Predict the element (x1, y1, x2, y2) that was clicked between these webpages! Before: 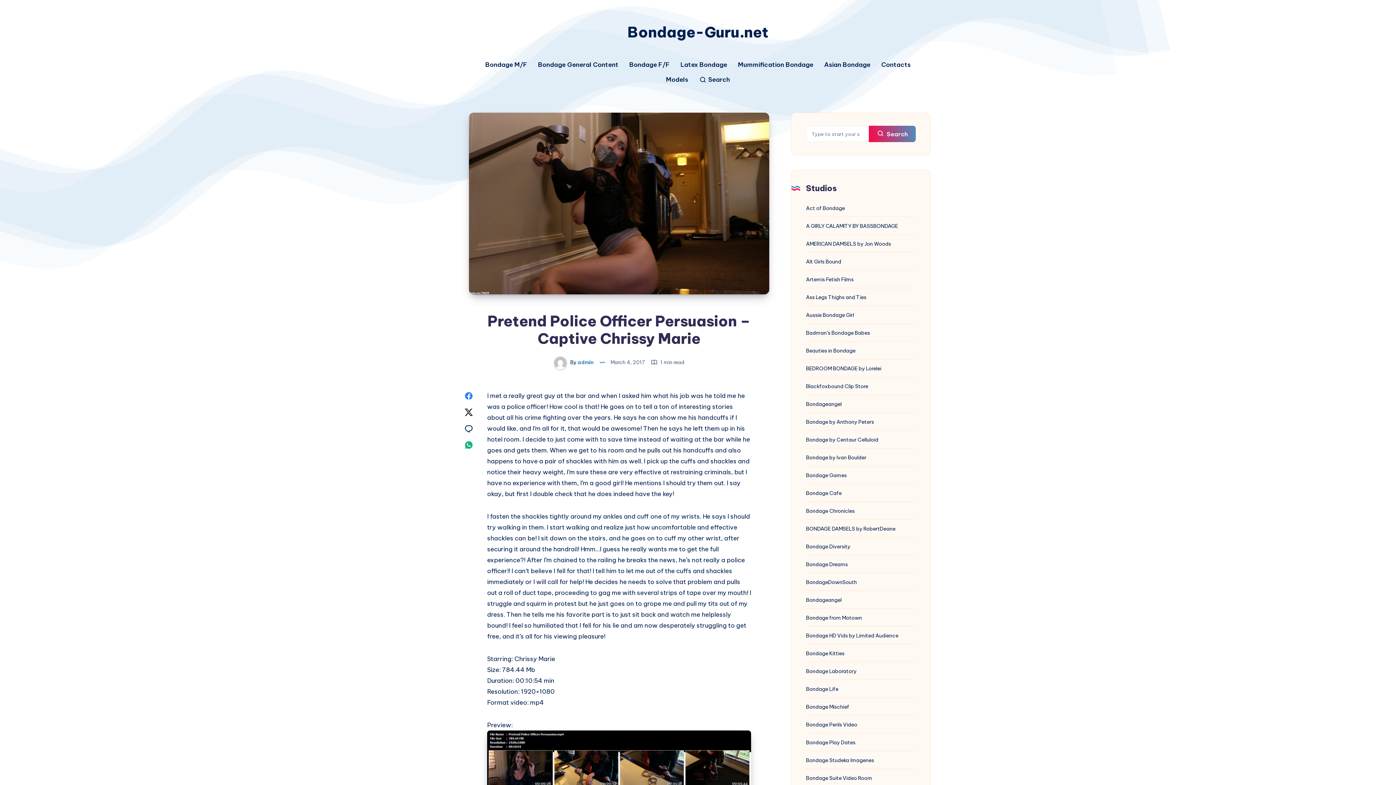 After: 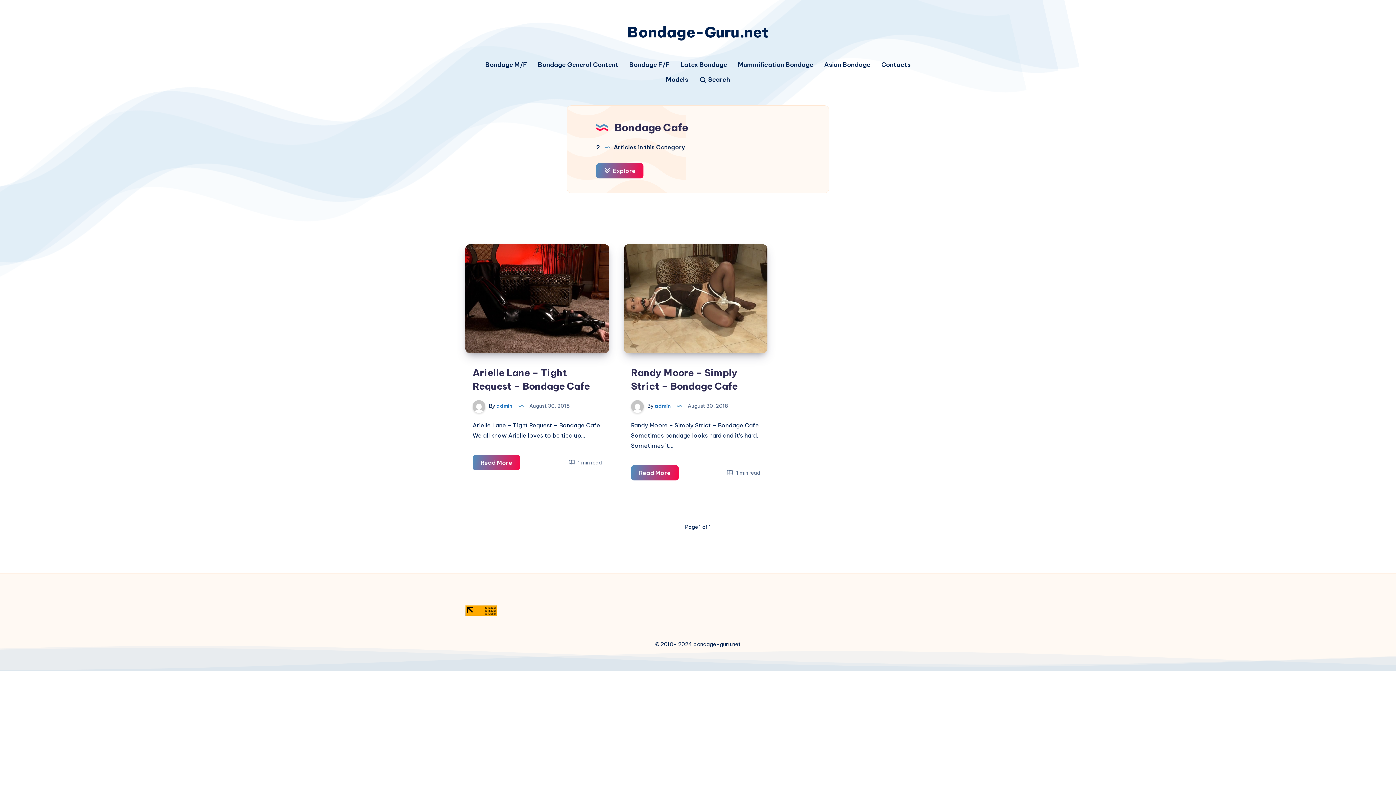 Action: bbox: (806, 489, 841, 498) label: Bondage Cafe